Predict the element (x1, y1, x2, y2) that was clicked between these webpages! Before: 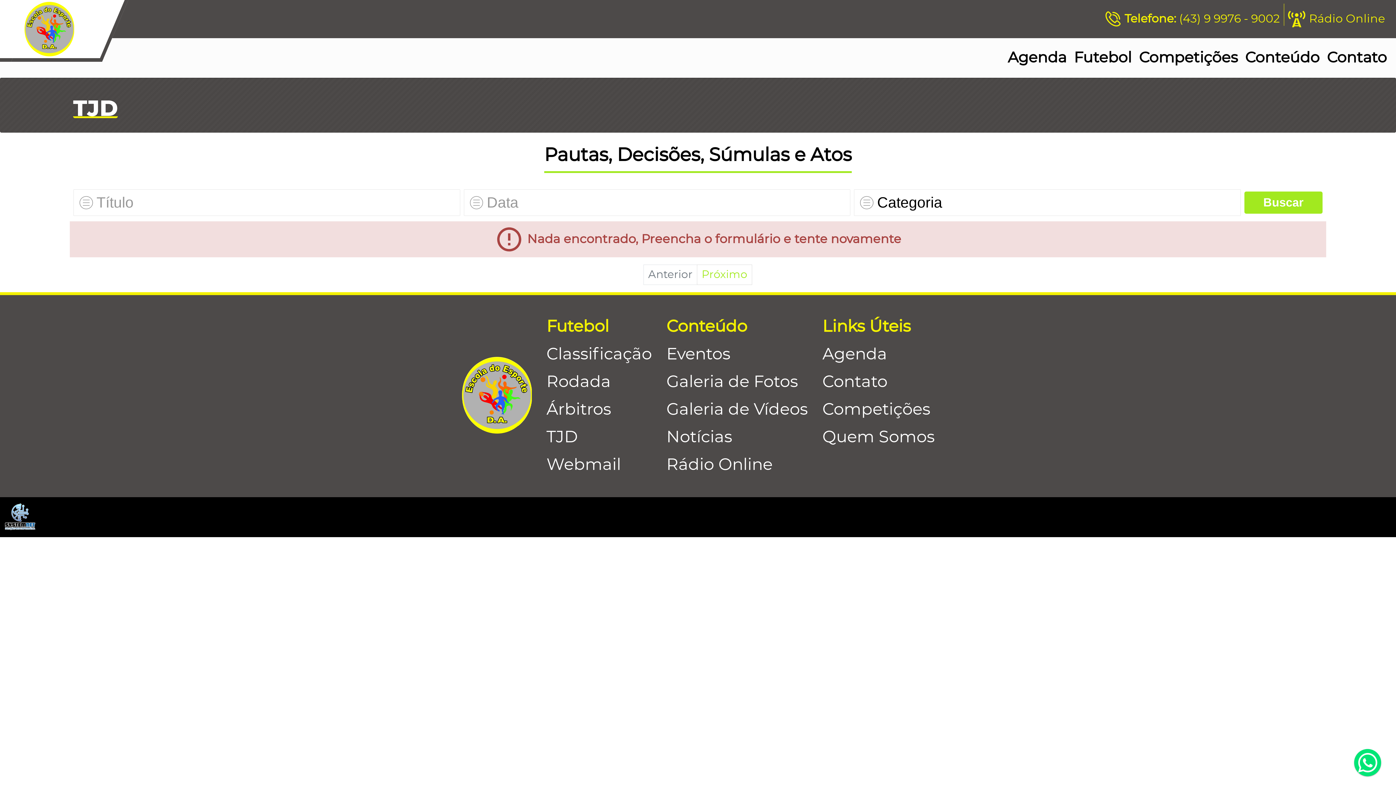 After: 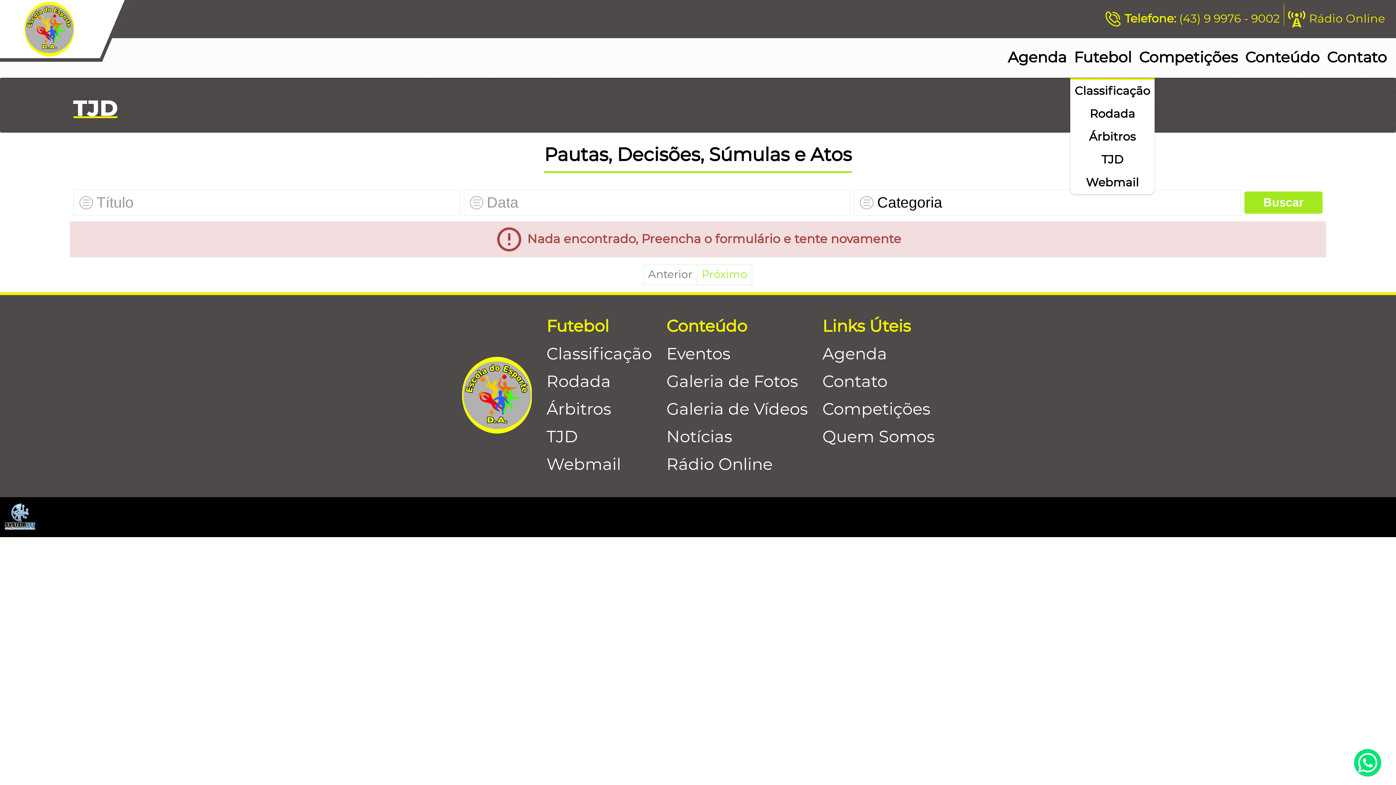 Action: label: Futebol bbox: (1070, 50, 1135, 65)